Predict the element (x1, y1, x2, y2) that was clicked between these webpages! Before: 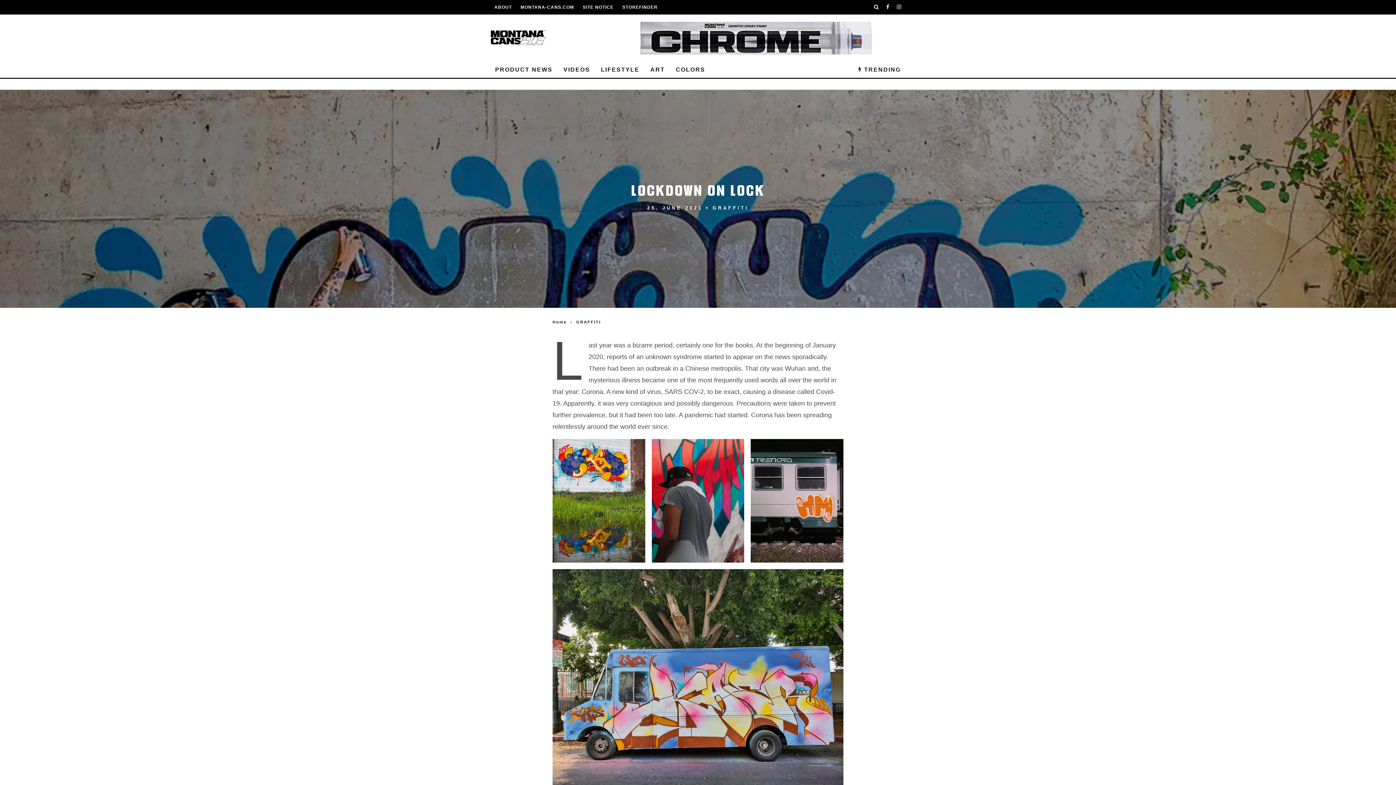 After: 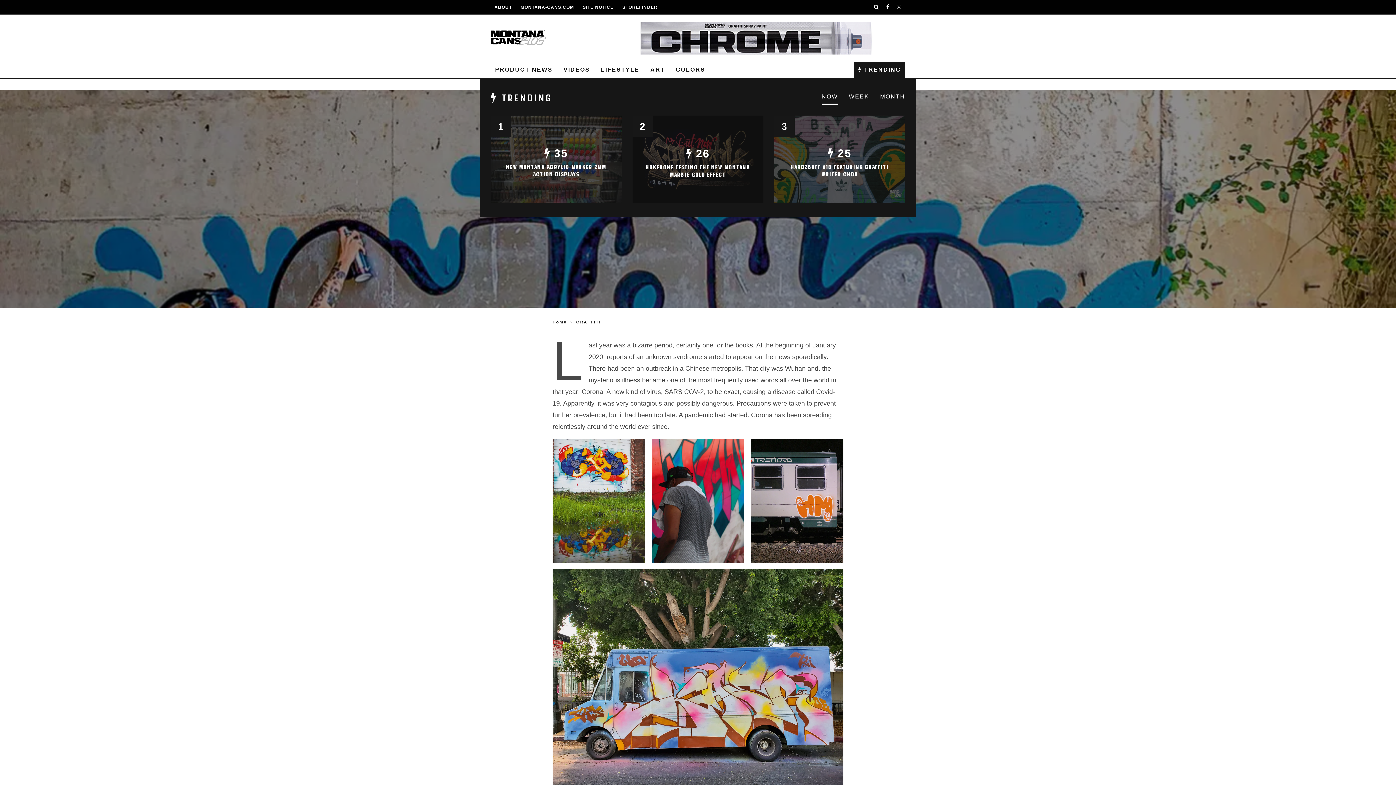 Action: label:  TRENDING bbox: (854, 61, 905, 77)